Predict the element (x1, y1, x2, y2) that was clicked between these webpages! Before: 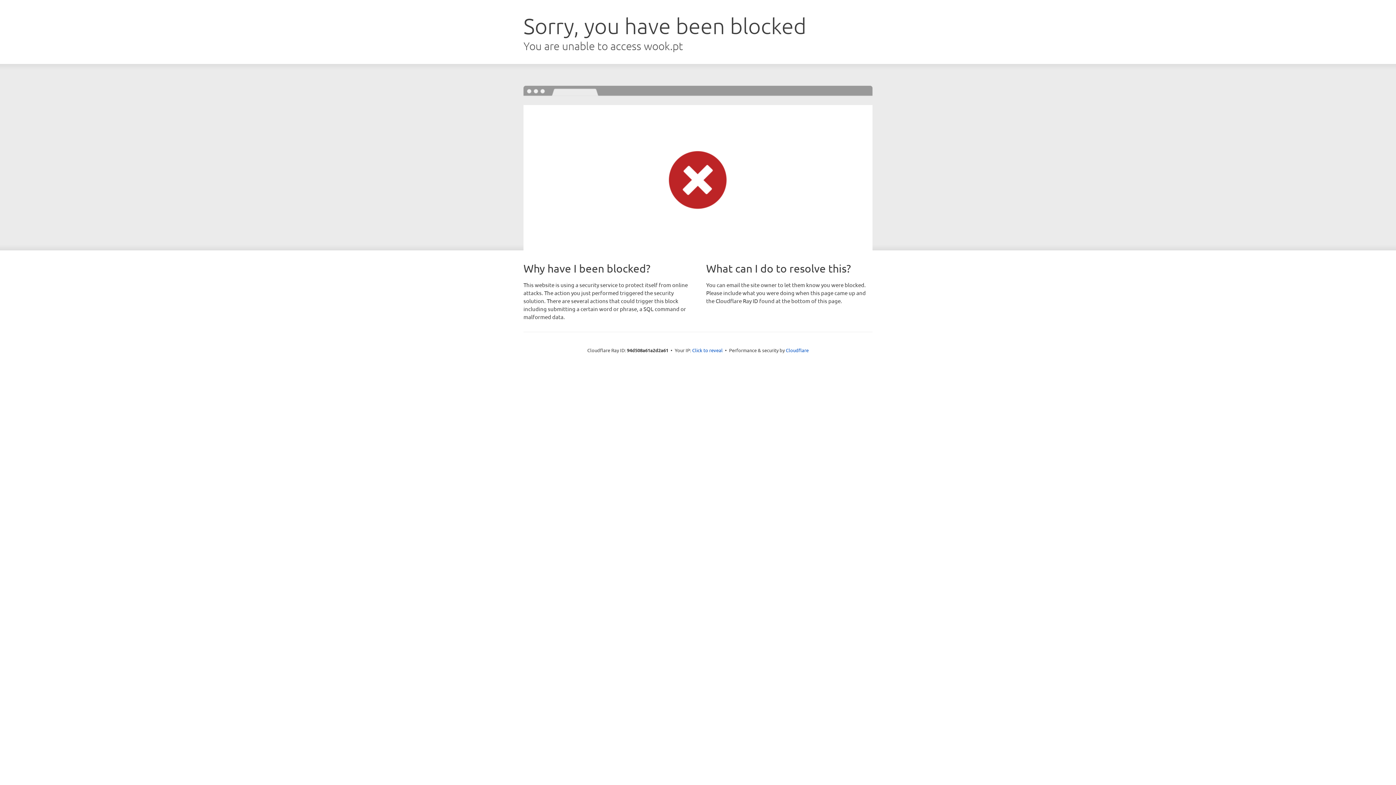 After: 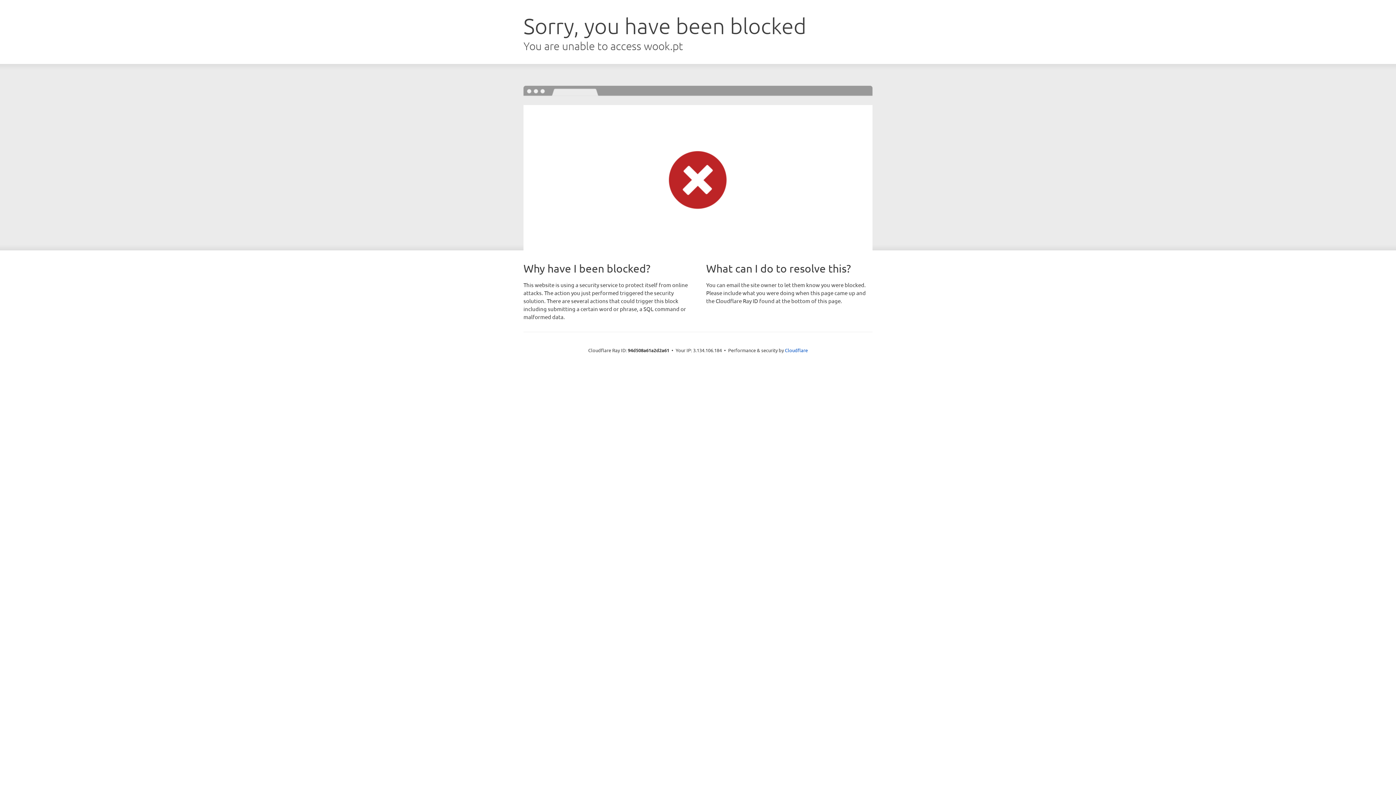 Action: bbox: (692, 346, 722, 353) label: Click to reveal